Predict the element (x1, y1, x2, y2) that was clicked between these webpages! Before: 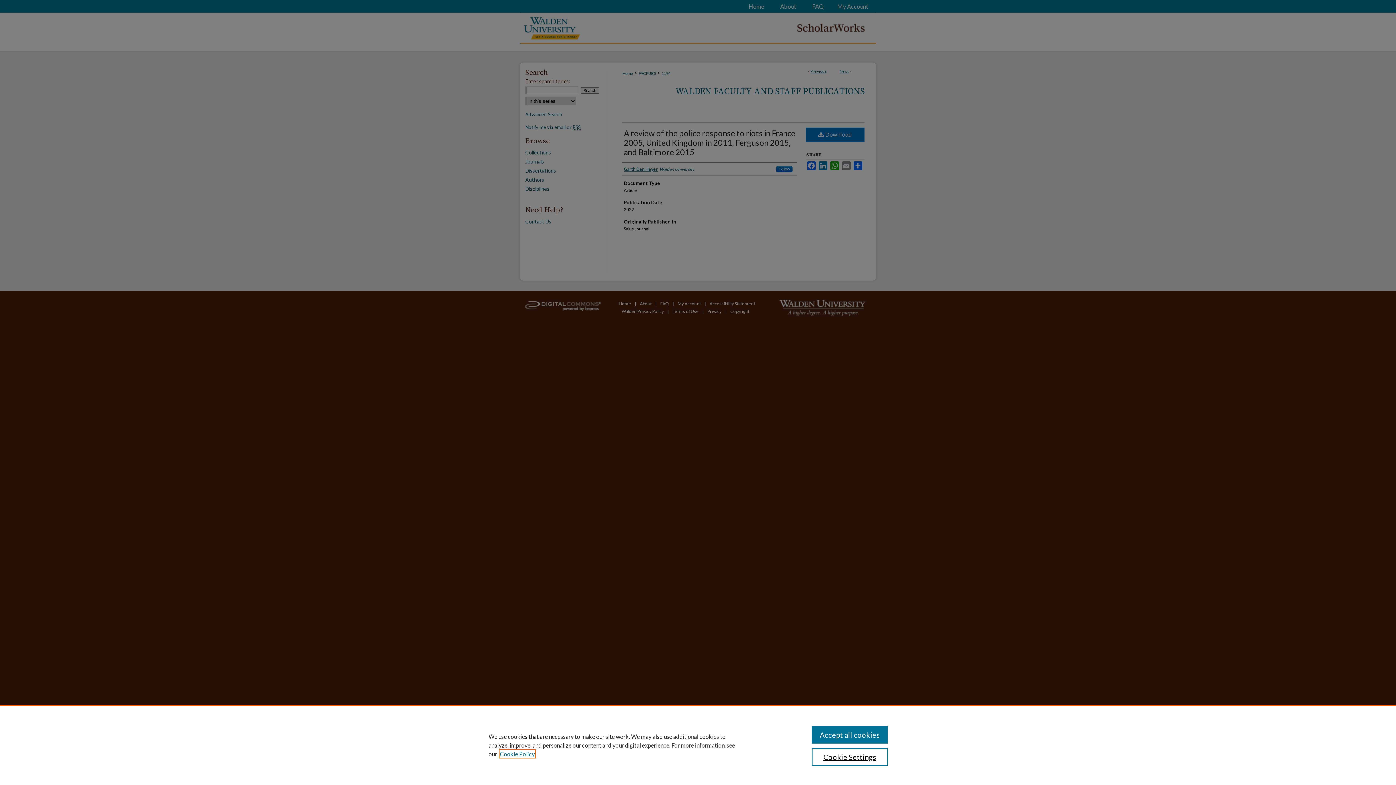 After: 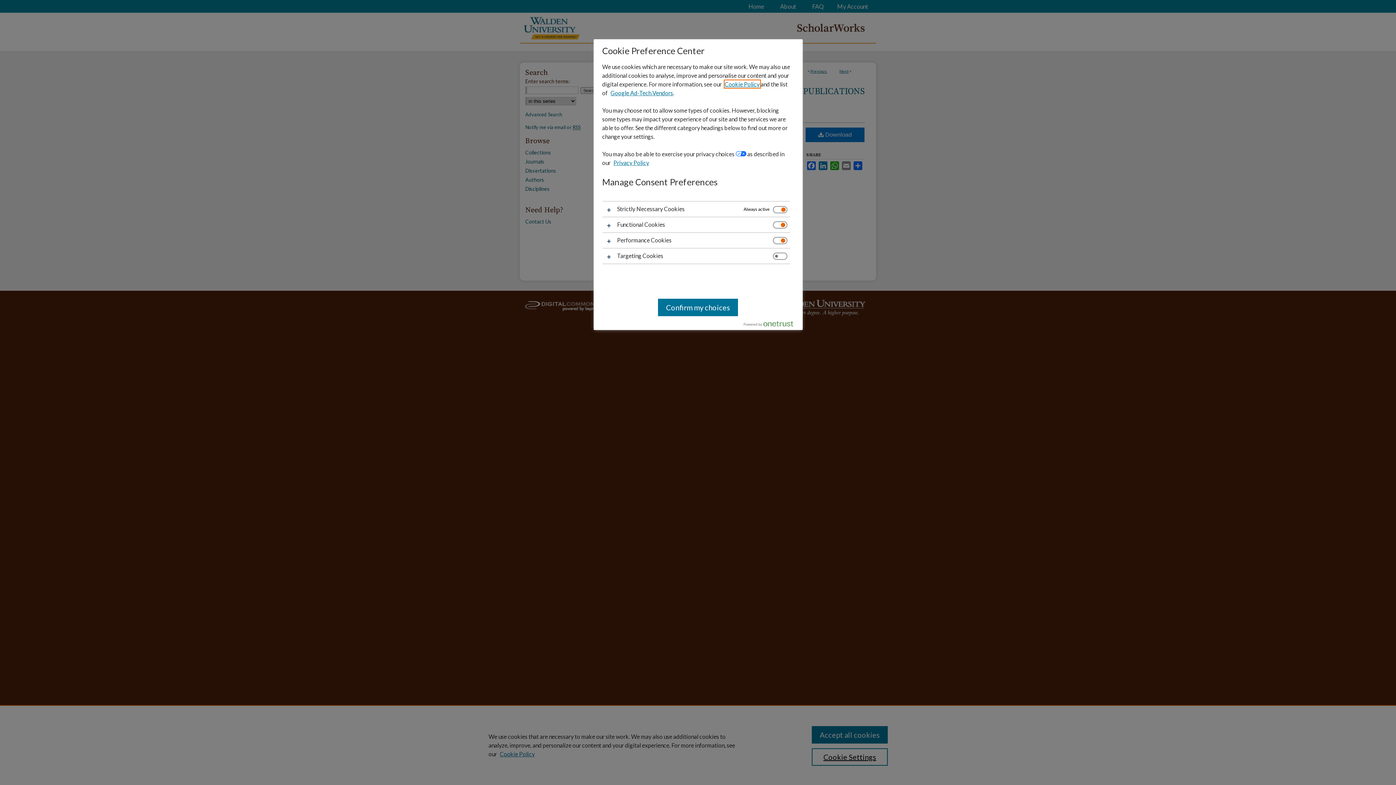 Action: label: Cookie Settings bbox: (811, 748, 887, 766)